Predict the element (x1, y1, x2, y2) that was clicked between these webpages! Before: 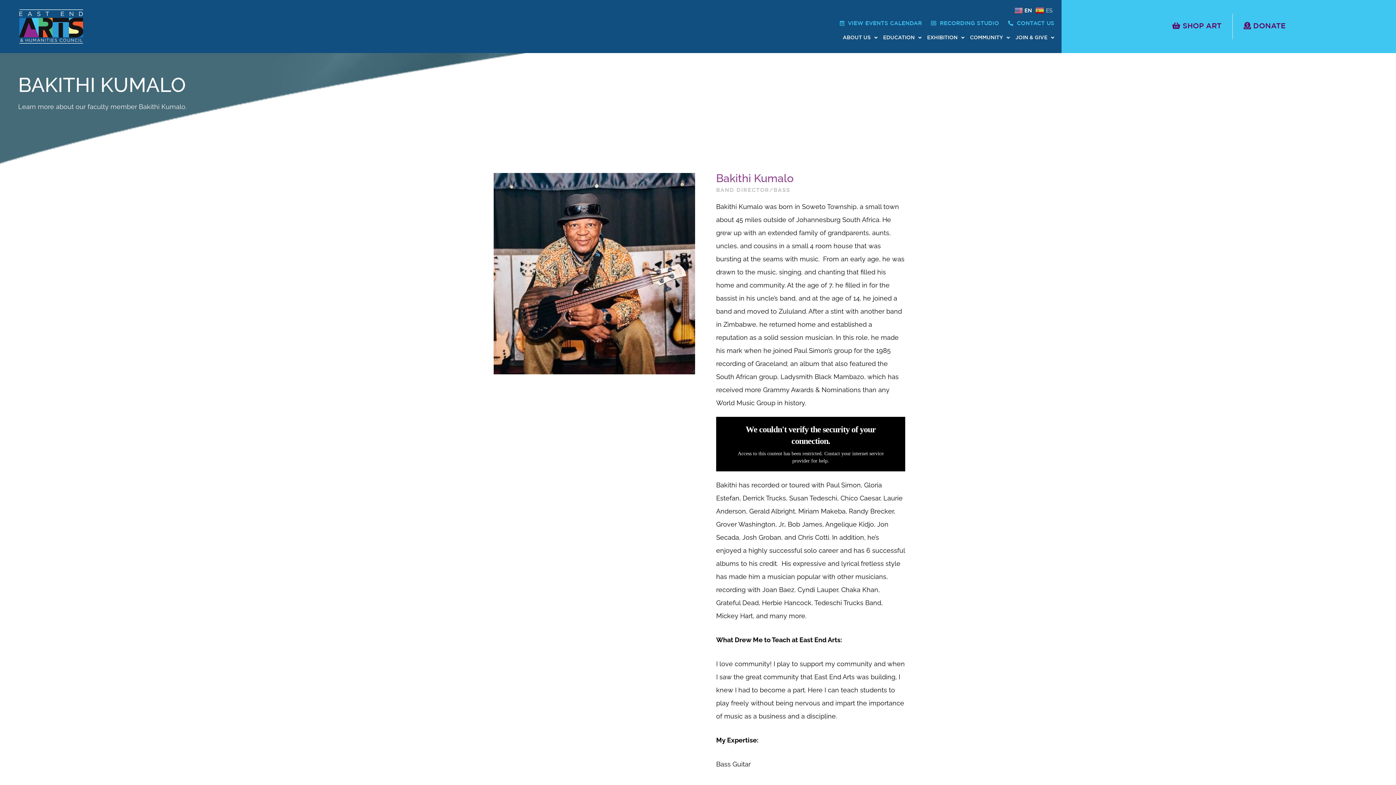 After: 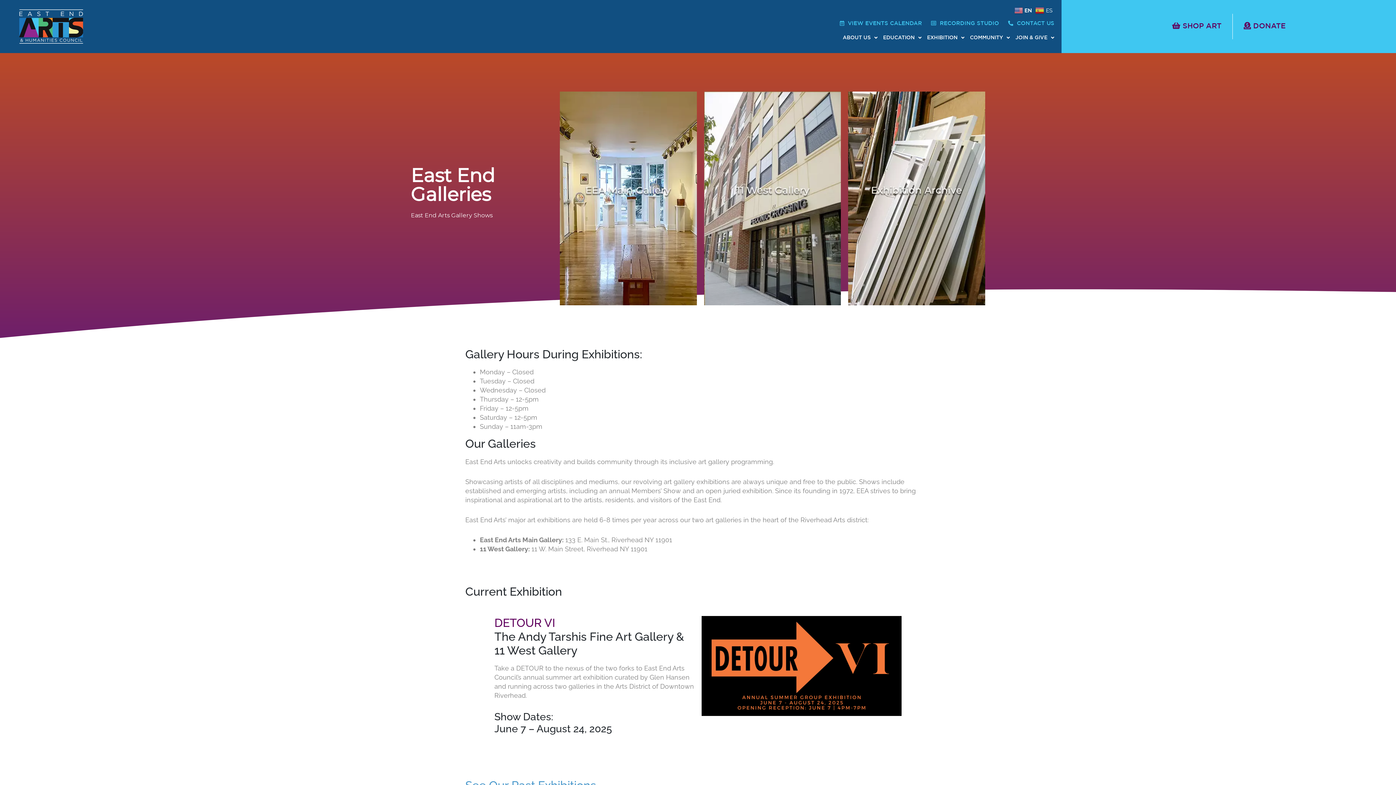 Action: bbox: (927, 27, 964, 47) label: EXHIBITION